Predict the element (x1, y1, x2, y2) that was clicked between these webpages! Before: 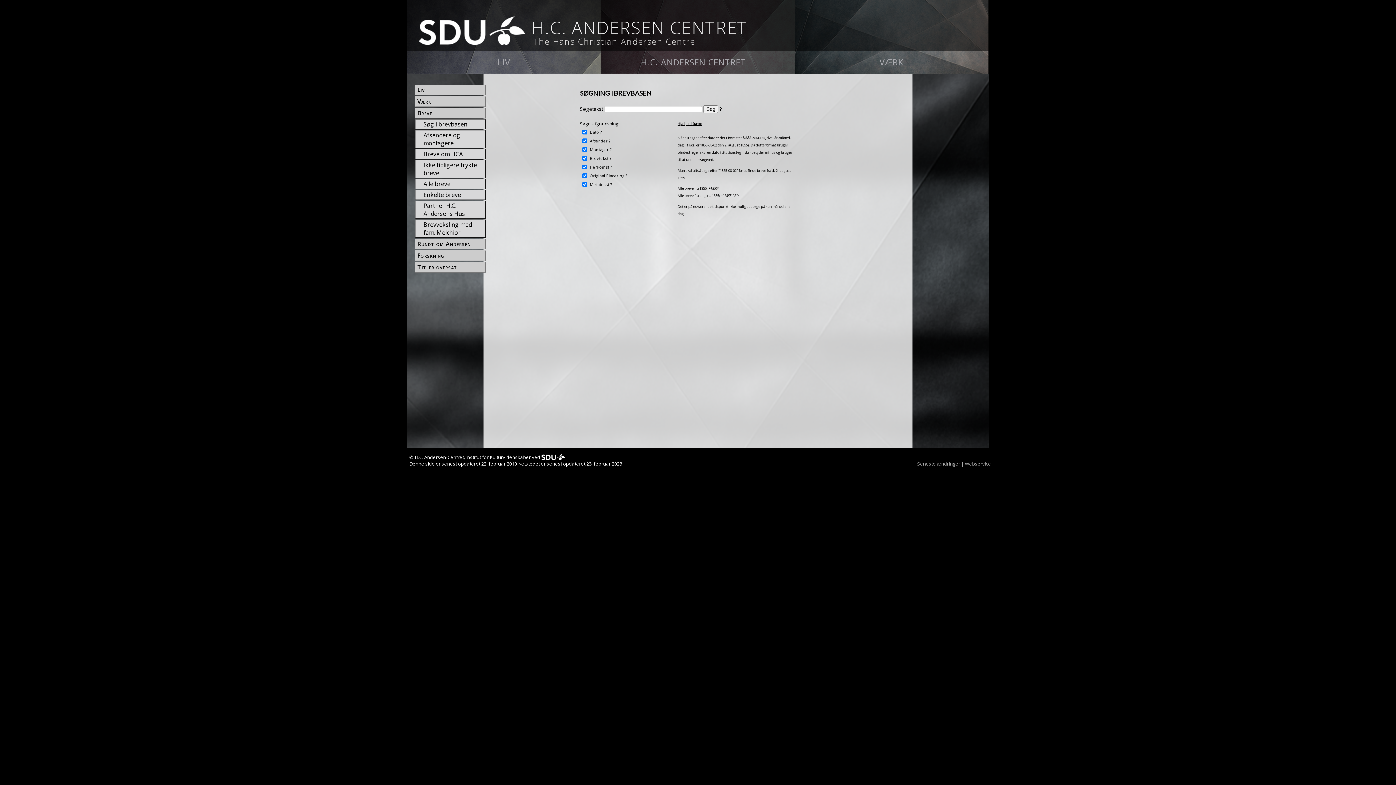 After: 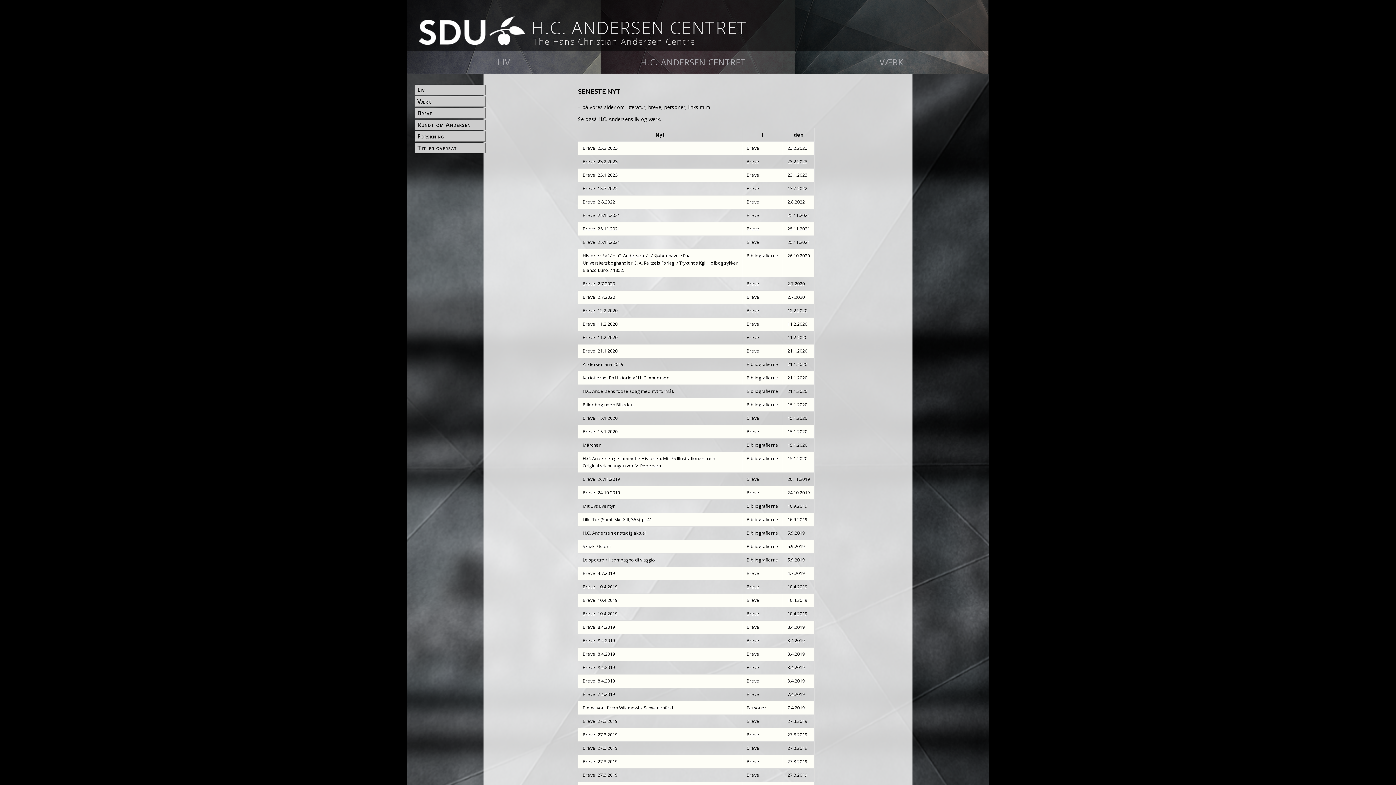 Action: bbox: (917, 460, 960, 467) label: Seneste ændringer